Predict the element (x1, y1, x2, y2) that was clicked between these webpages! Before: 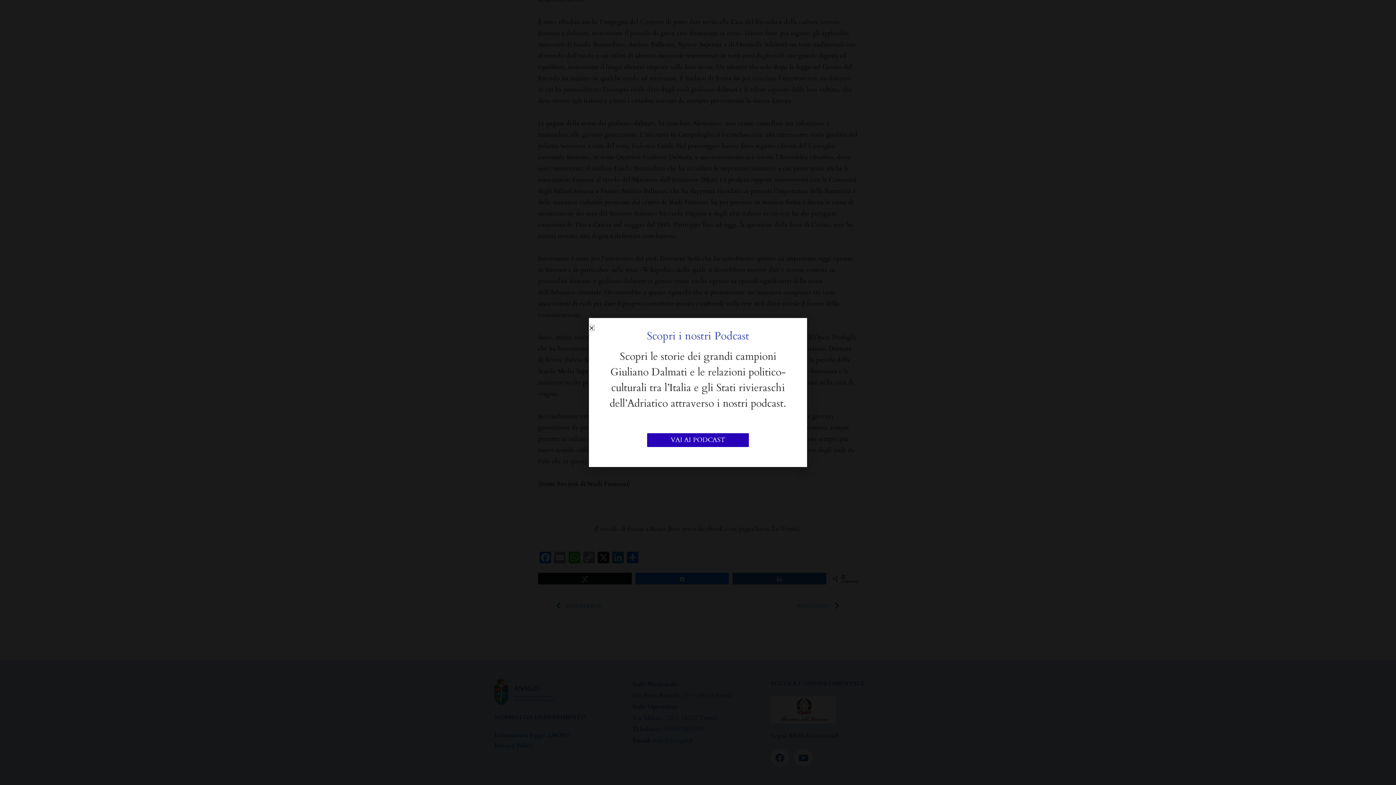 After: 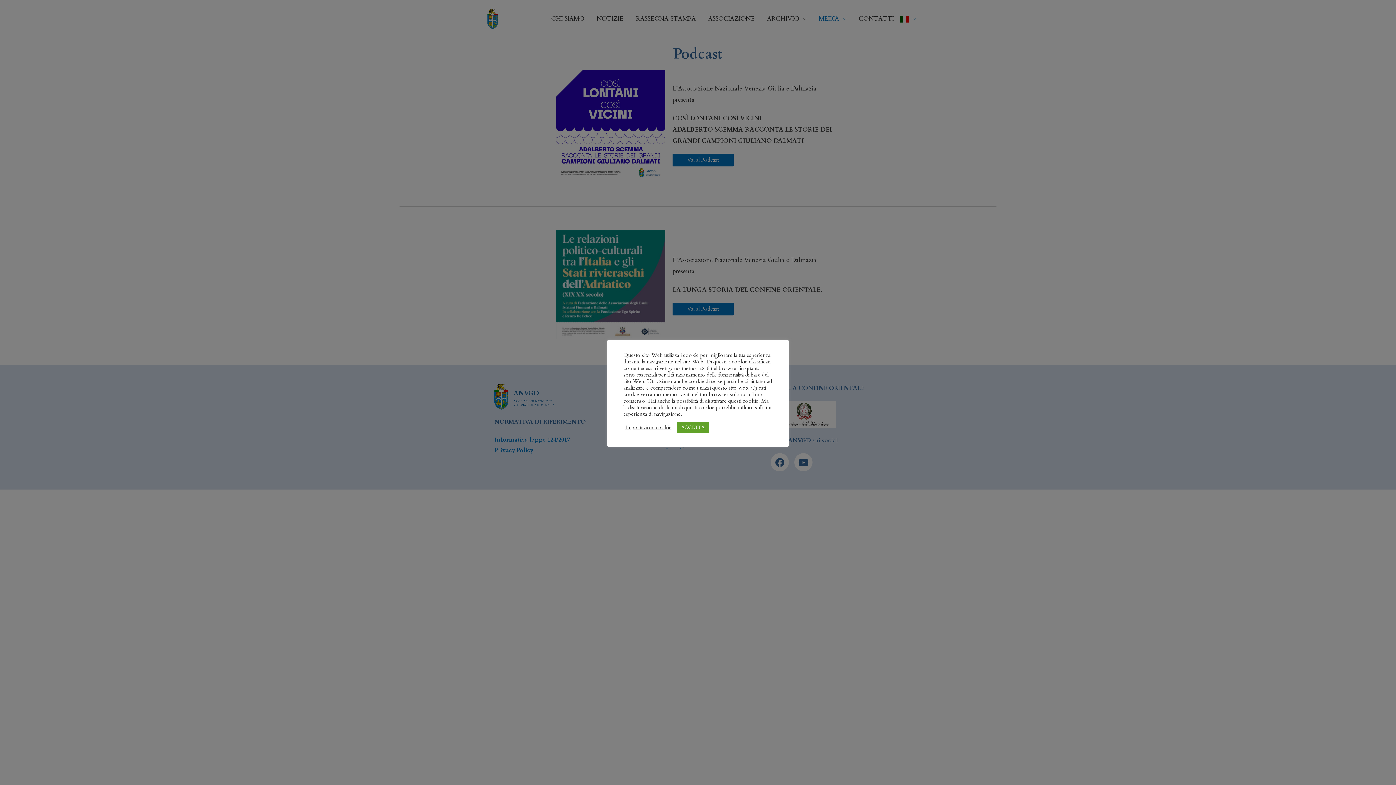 Action: label: VAI AI PODCAST bbox: (647, 433, 749, 447)